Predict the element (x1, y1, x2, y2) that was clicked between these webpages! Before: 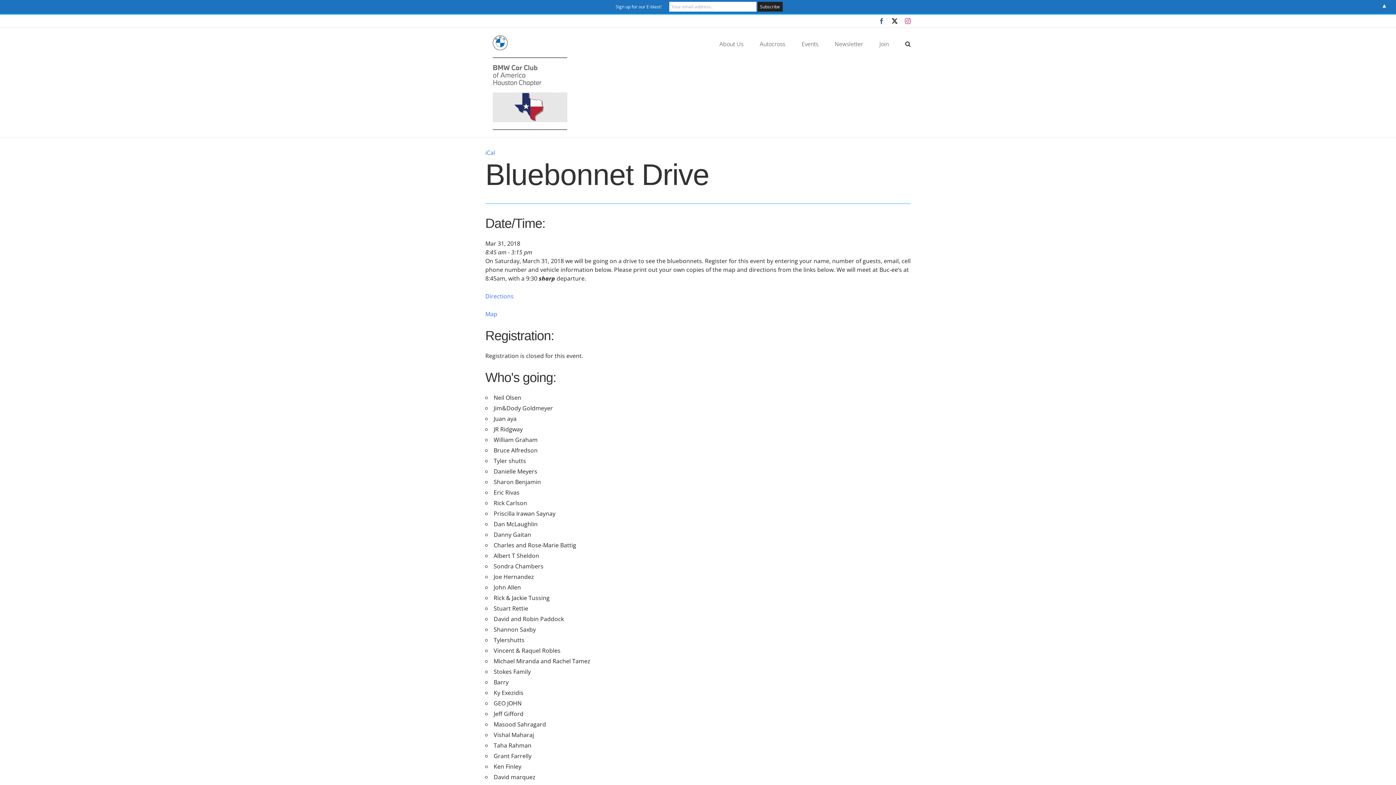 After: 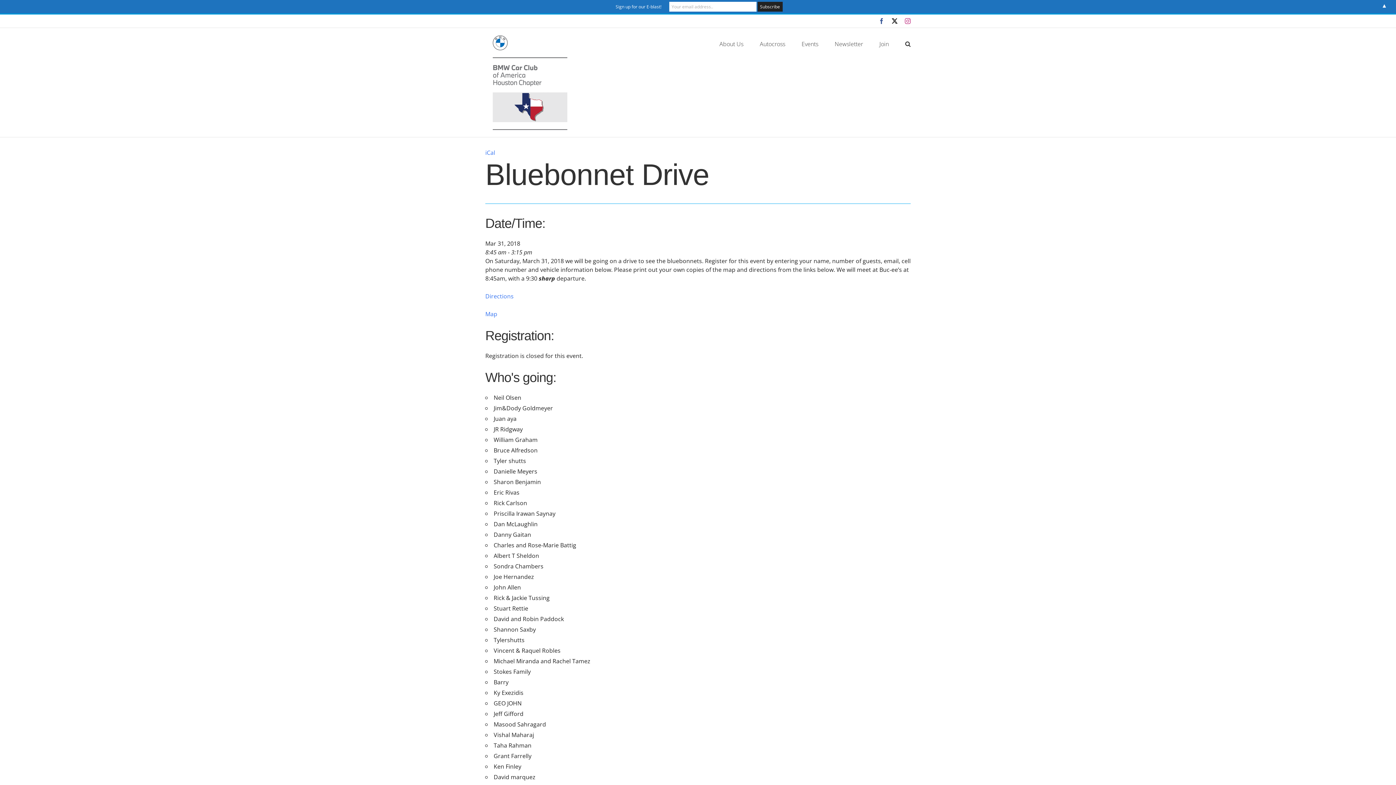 Action: bbox: (485, 310, 497, 318) label: Map